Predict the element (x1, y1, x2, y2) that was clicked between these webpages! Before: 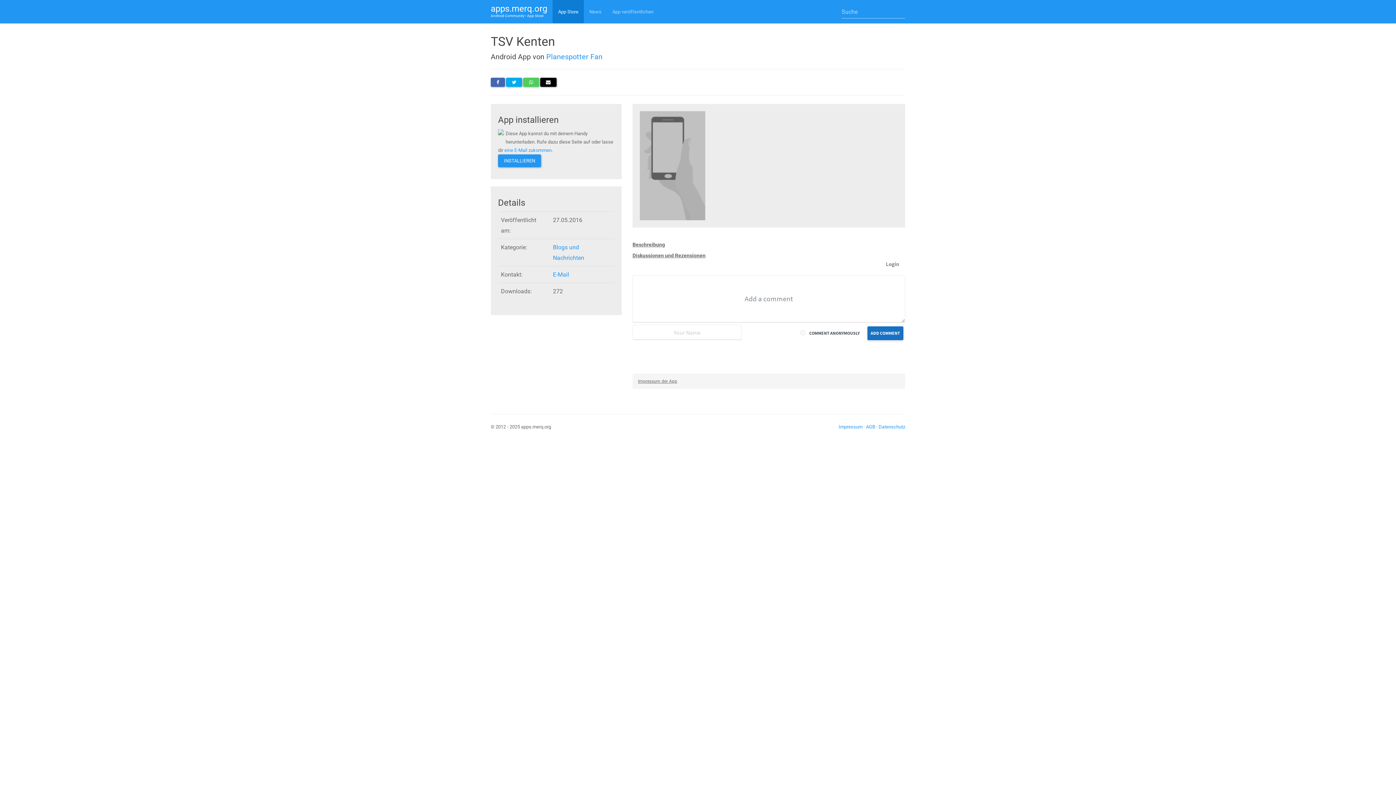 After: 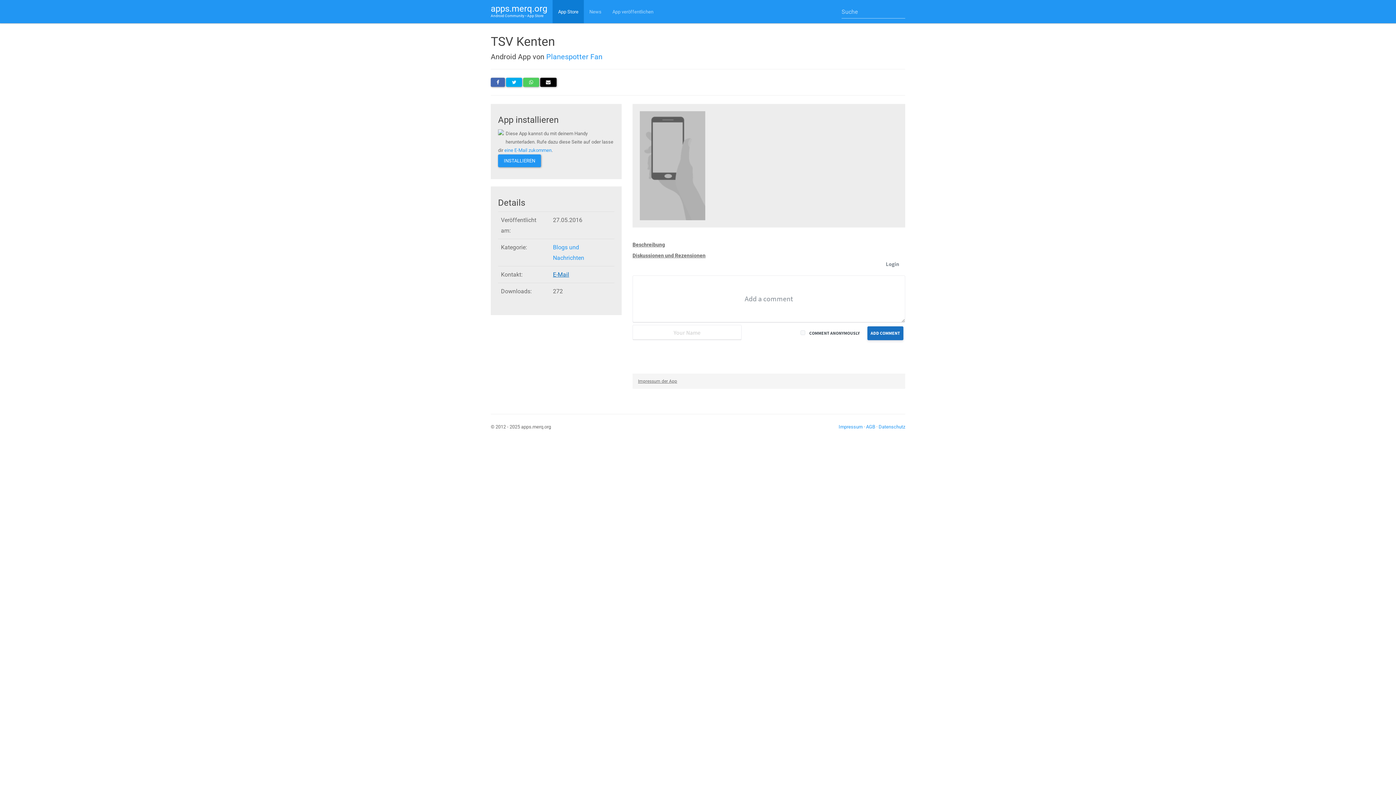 Action: label: E-Mail bbox: (553, 271, 569, 278)